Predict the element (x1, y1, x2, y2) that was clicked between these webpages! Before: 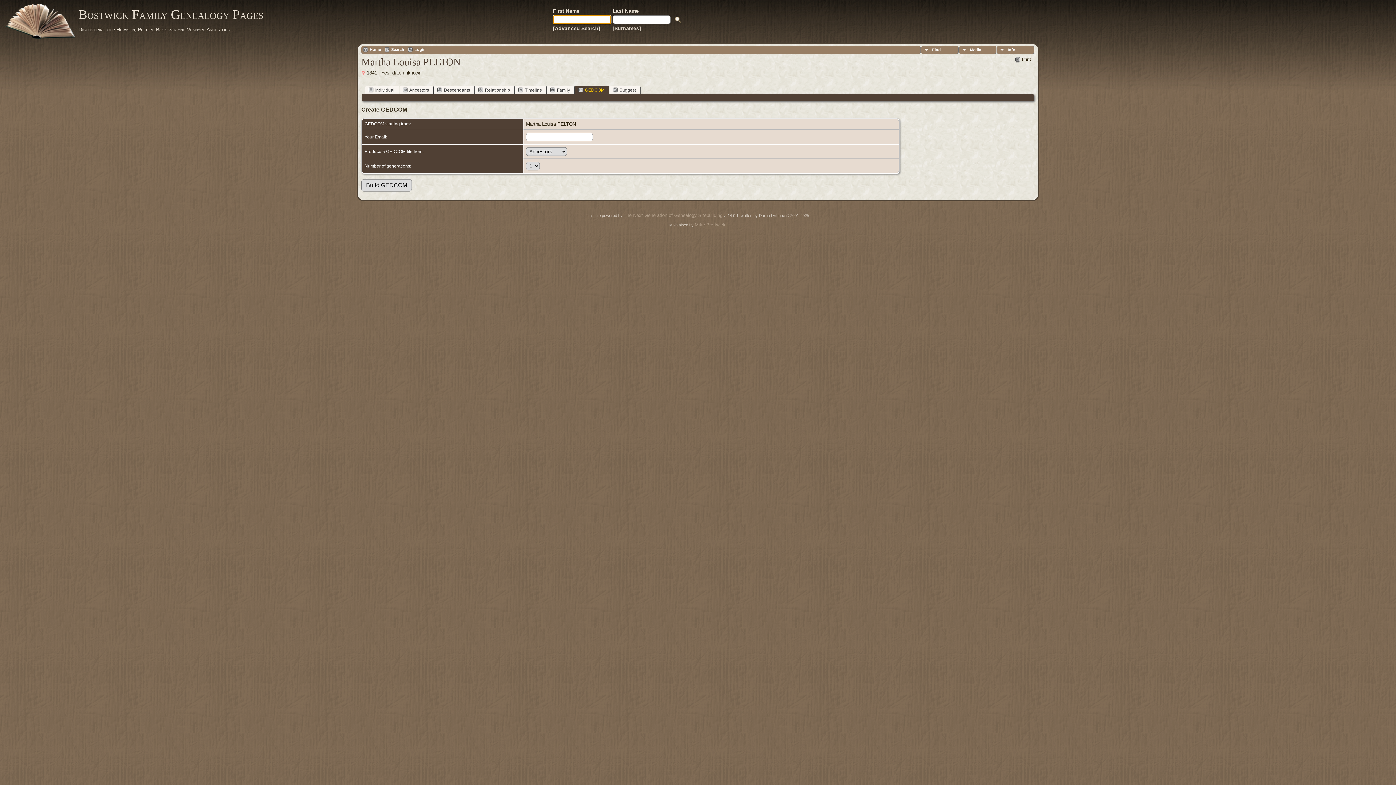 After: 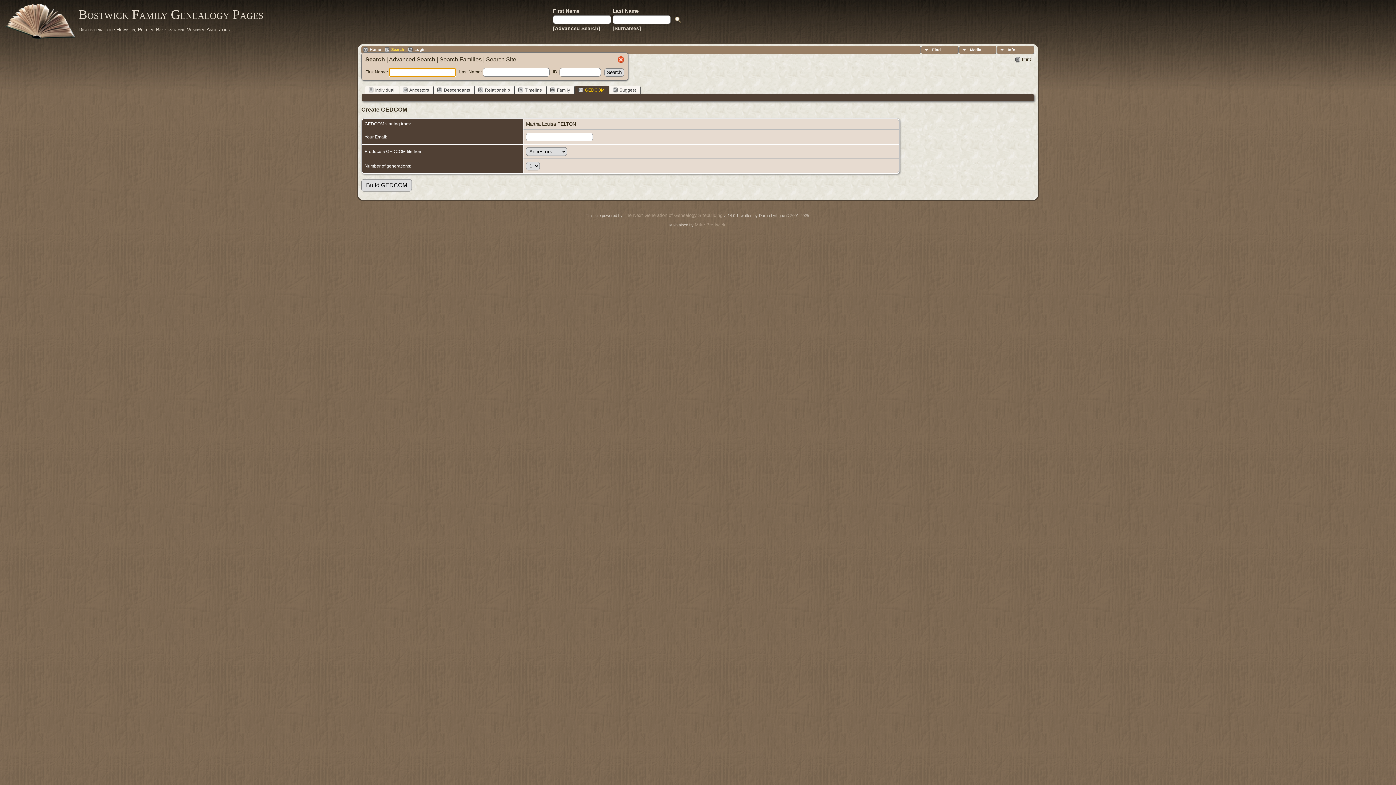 Action: bbox: (384, 47, 404, 52) label: Search